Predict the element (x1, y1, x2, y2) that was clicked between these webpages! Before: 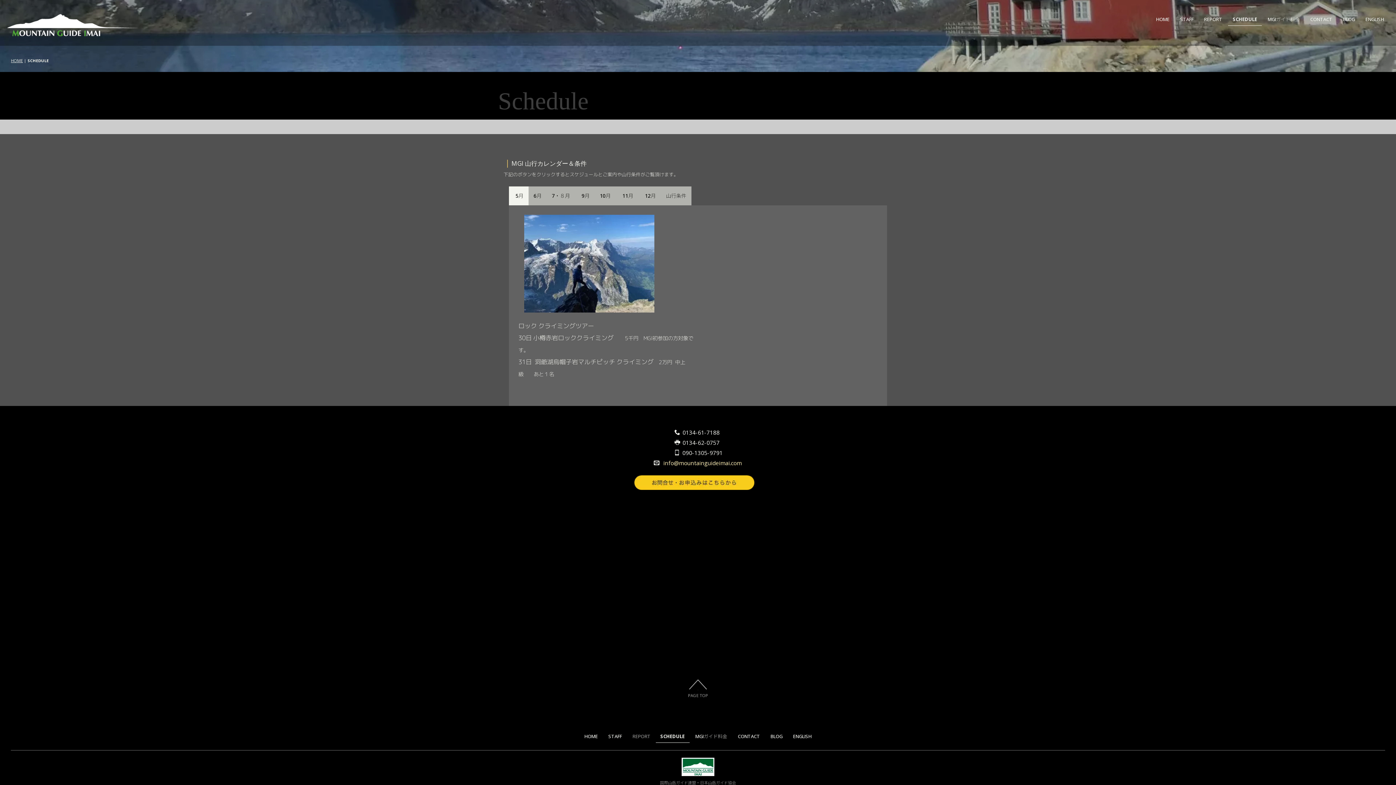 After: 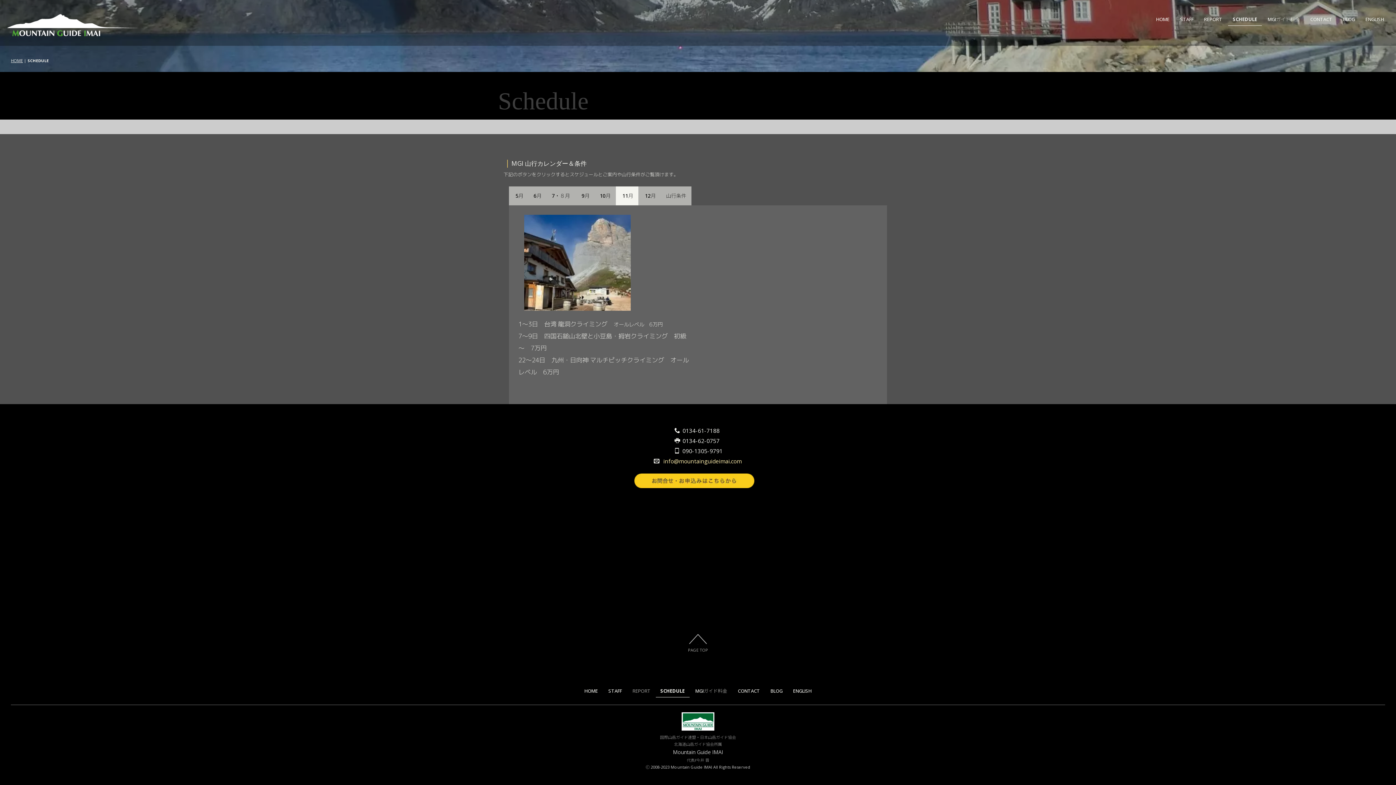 Action: bbox: (616, 186, 638, 205) label:  11月